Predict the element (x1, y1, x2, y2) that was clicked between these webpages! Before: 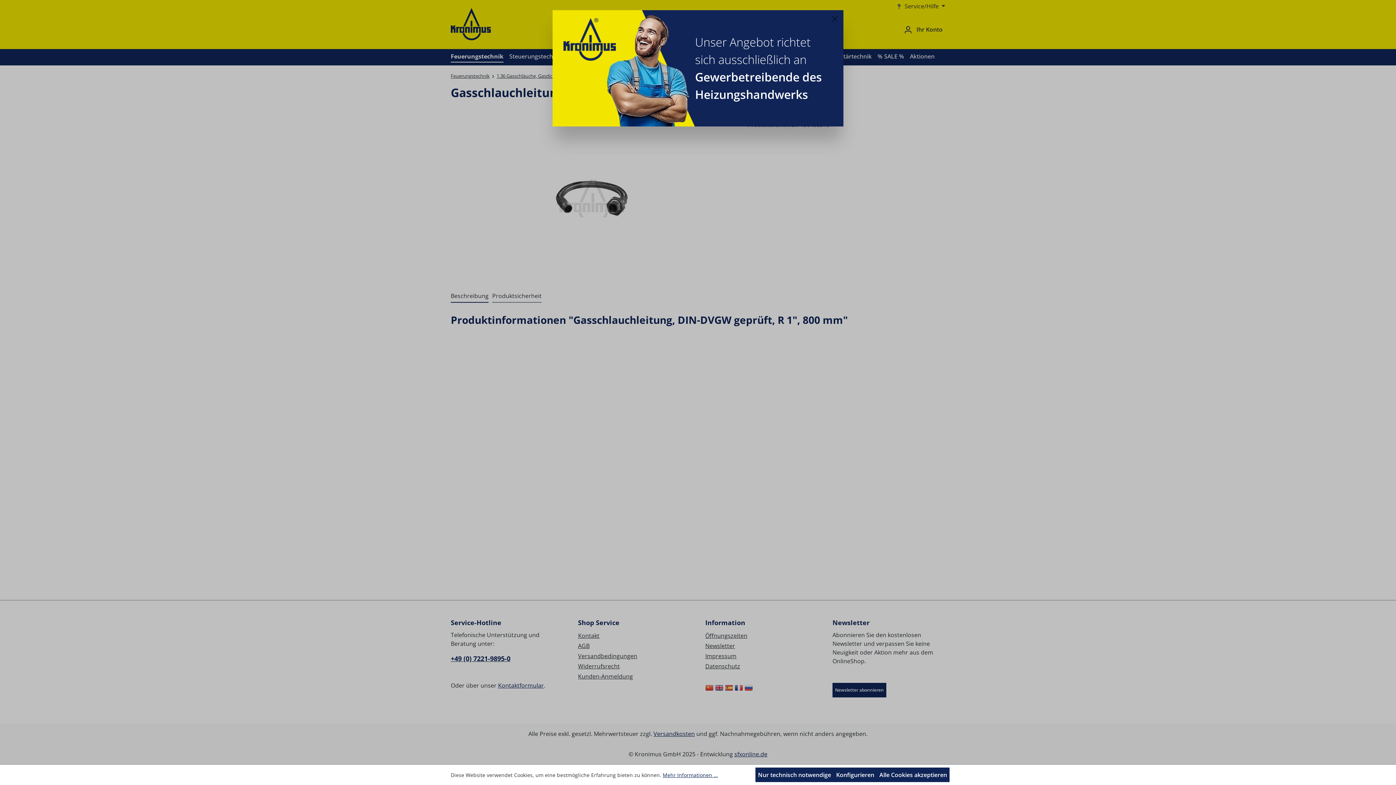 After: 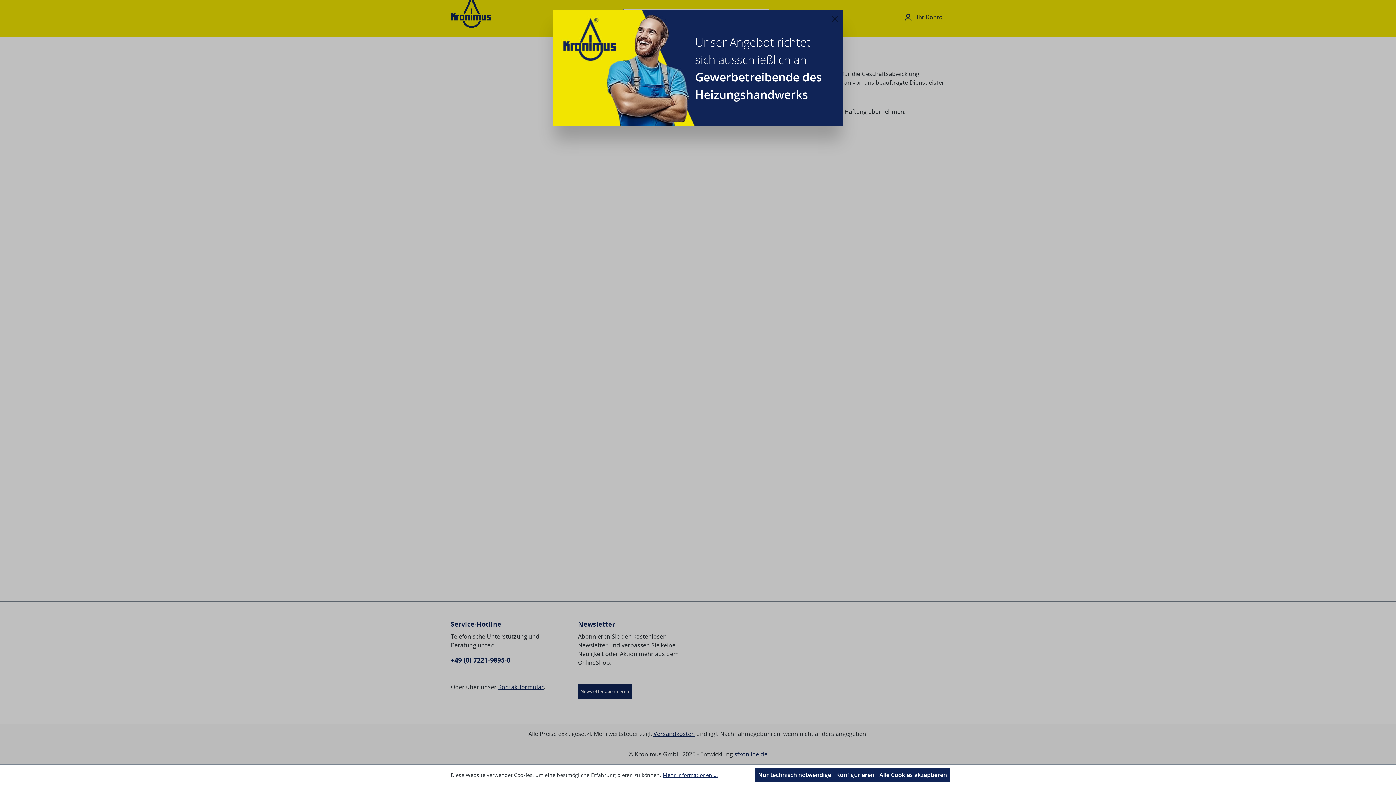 Action: label: Mehr Informationen ... bbox: (662, 771, 718, 779)